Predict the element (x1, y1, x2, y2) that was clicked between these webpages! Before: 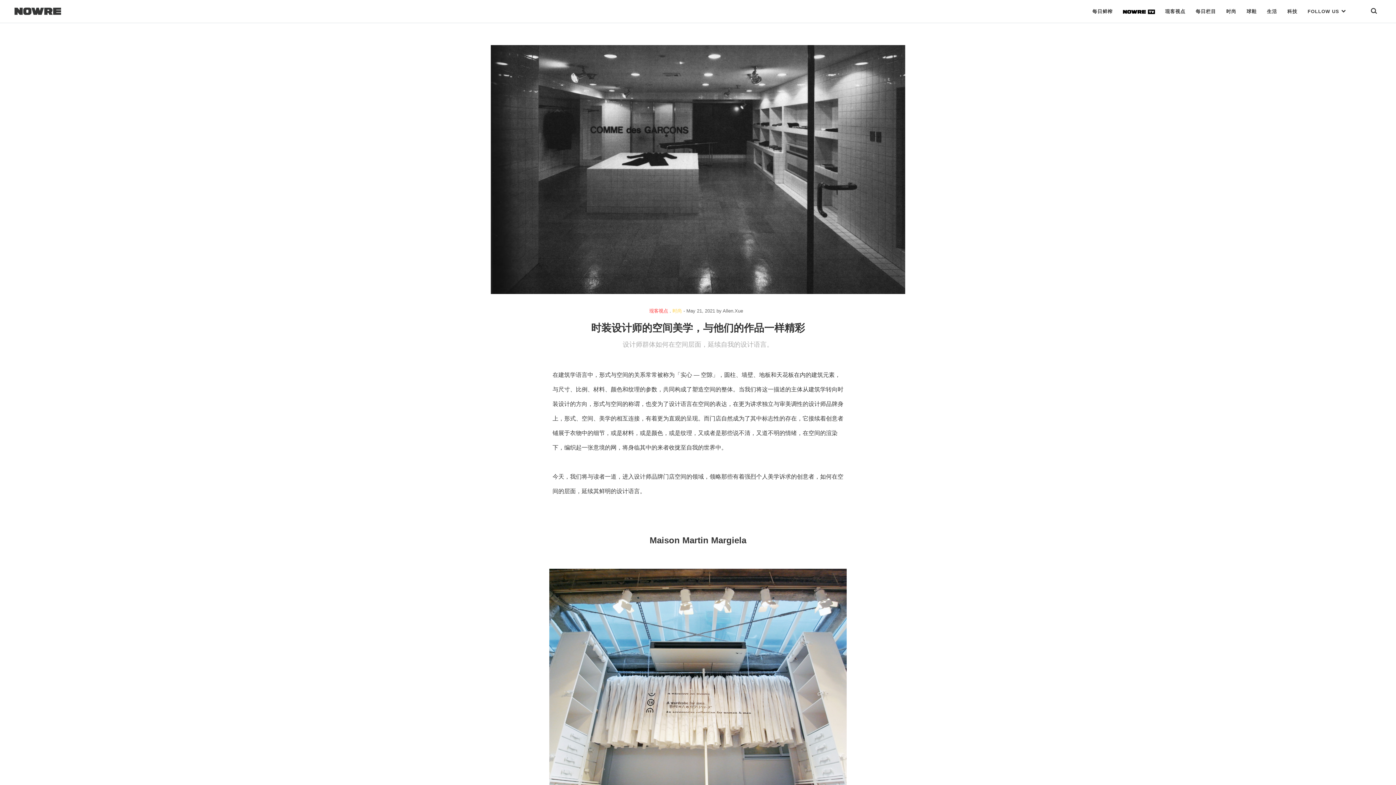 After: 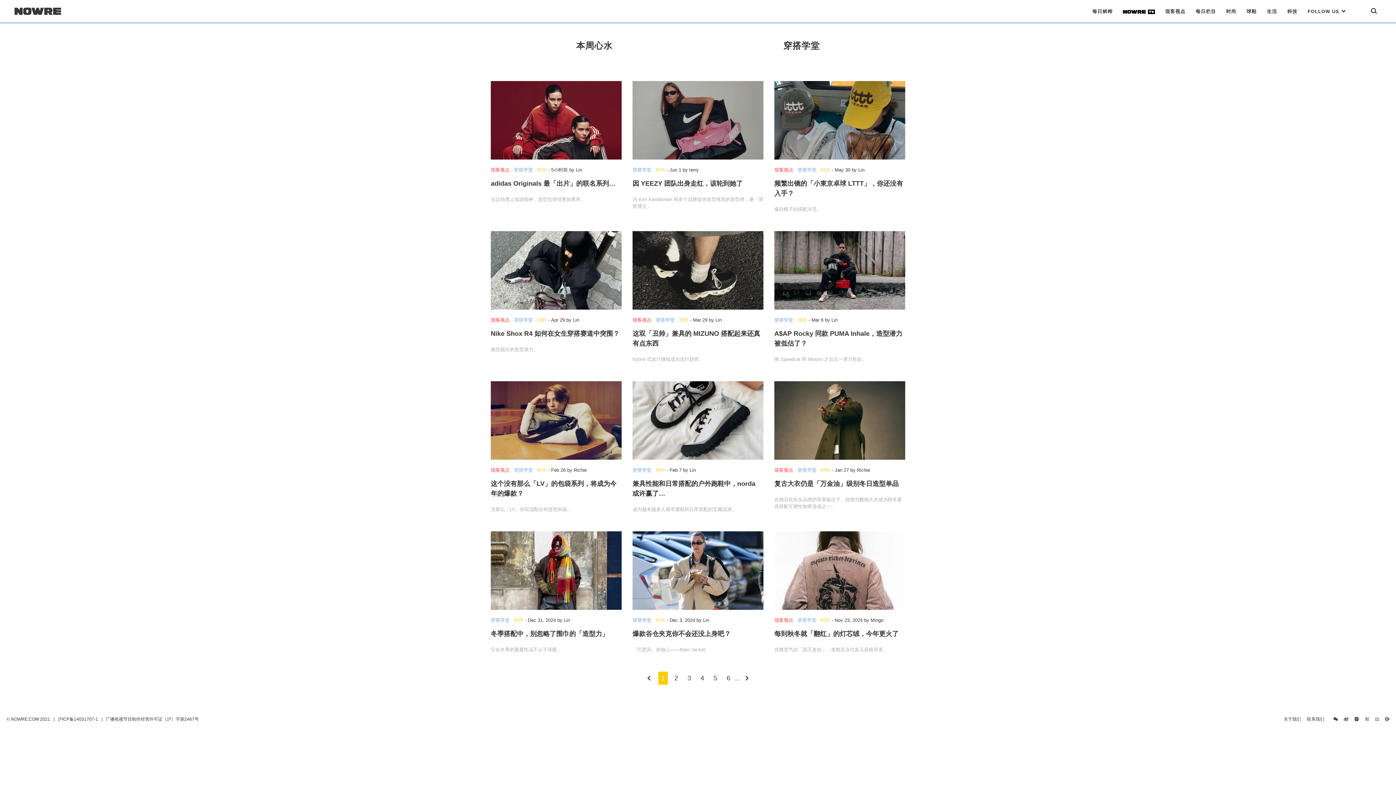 Action: label: 每日栏目 bbox: (1196, 8, 1216, 14)